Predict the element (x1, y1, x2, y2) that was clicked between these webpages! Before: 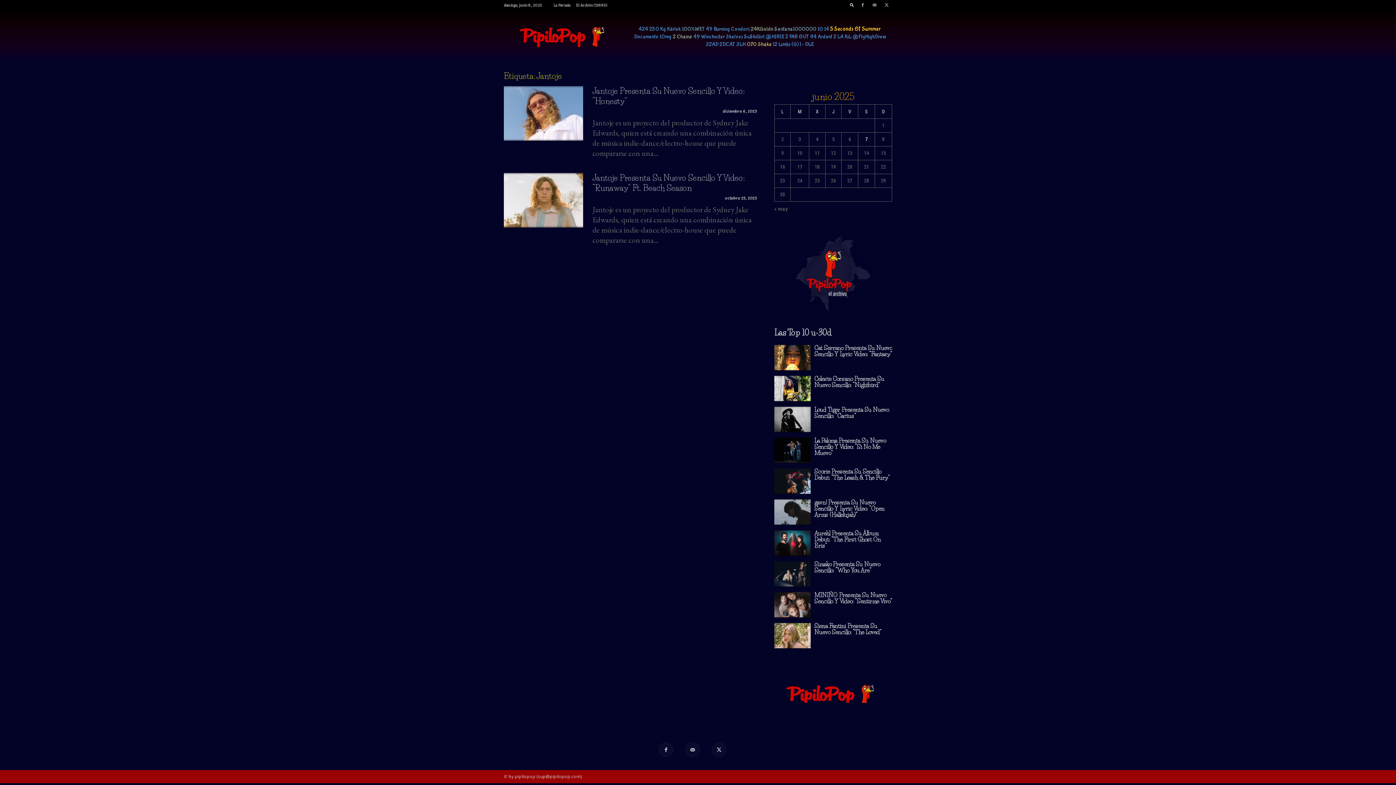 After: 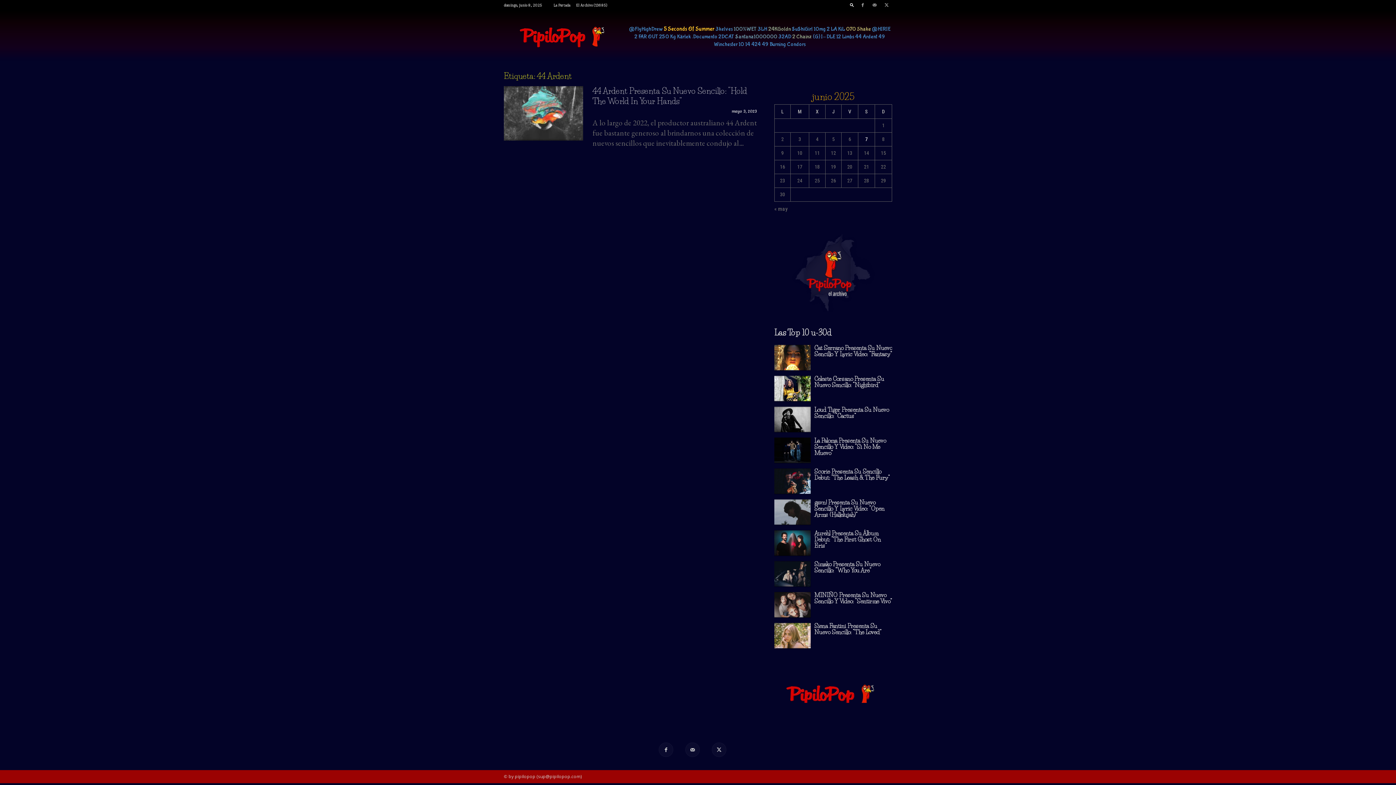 Action: bbox: (810, 33, 832, 40) label: 44 Ardent